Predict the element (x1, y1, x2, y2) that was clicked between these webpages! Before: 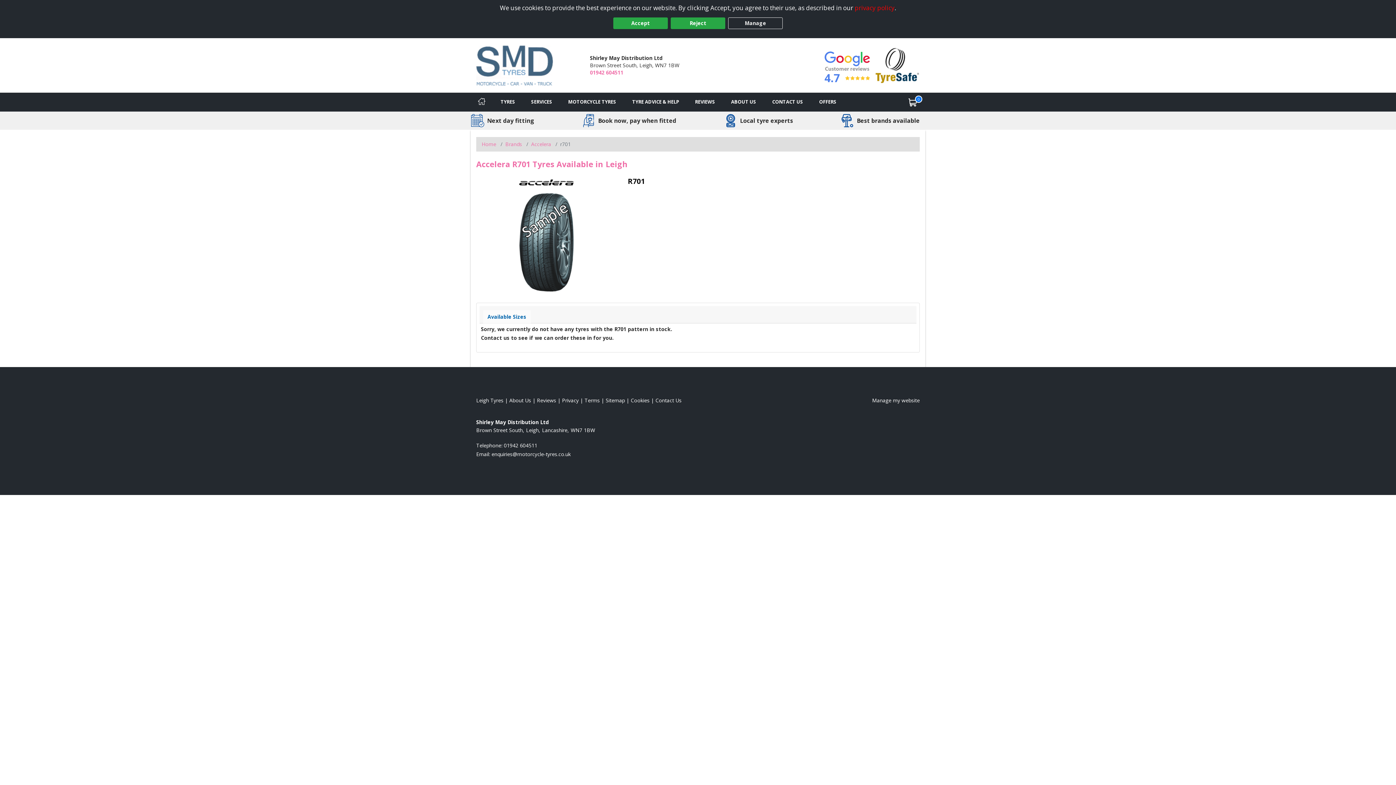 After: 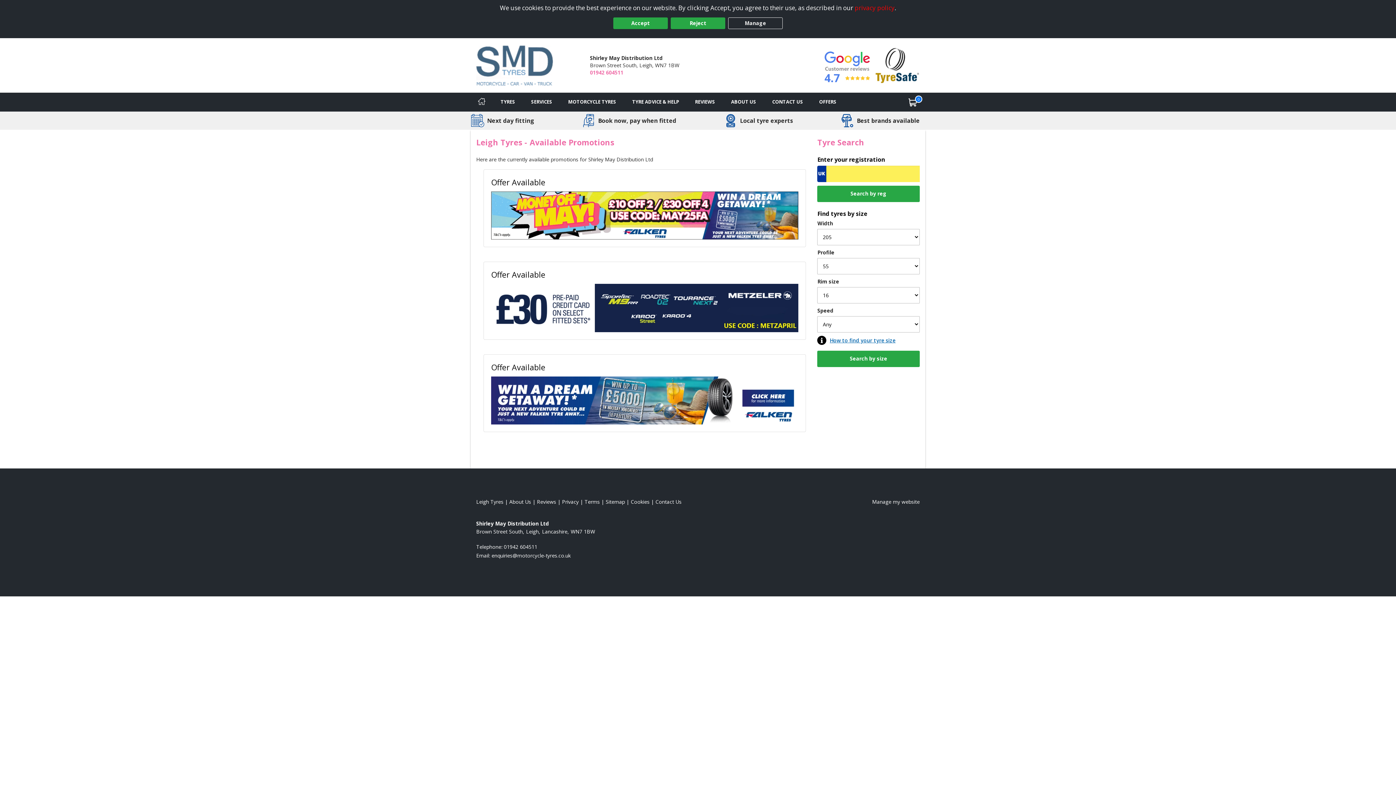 Action: label: View offers bbox: (811, 92, 844, 111)